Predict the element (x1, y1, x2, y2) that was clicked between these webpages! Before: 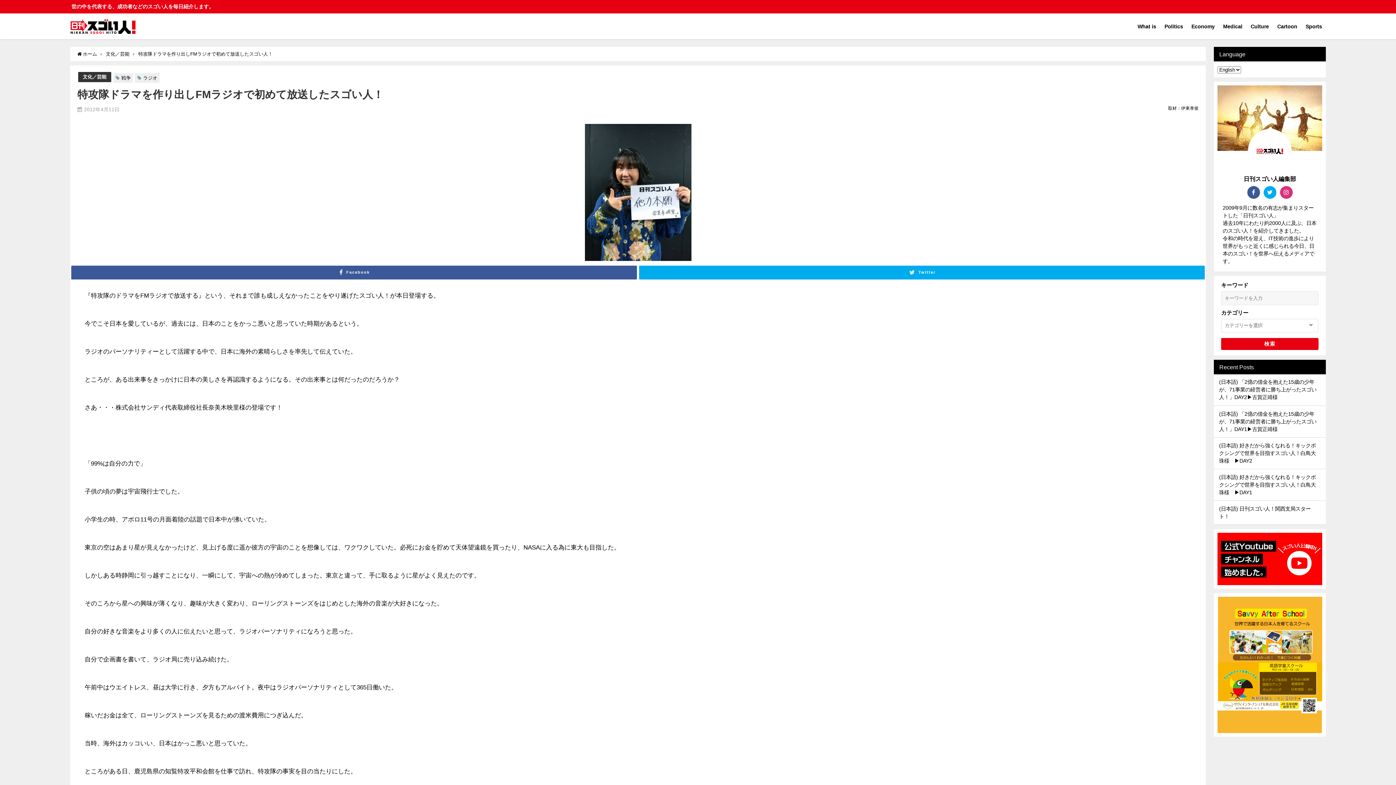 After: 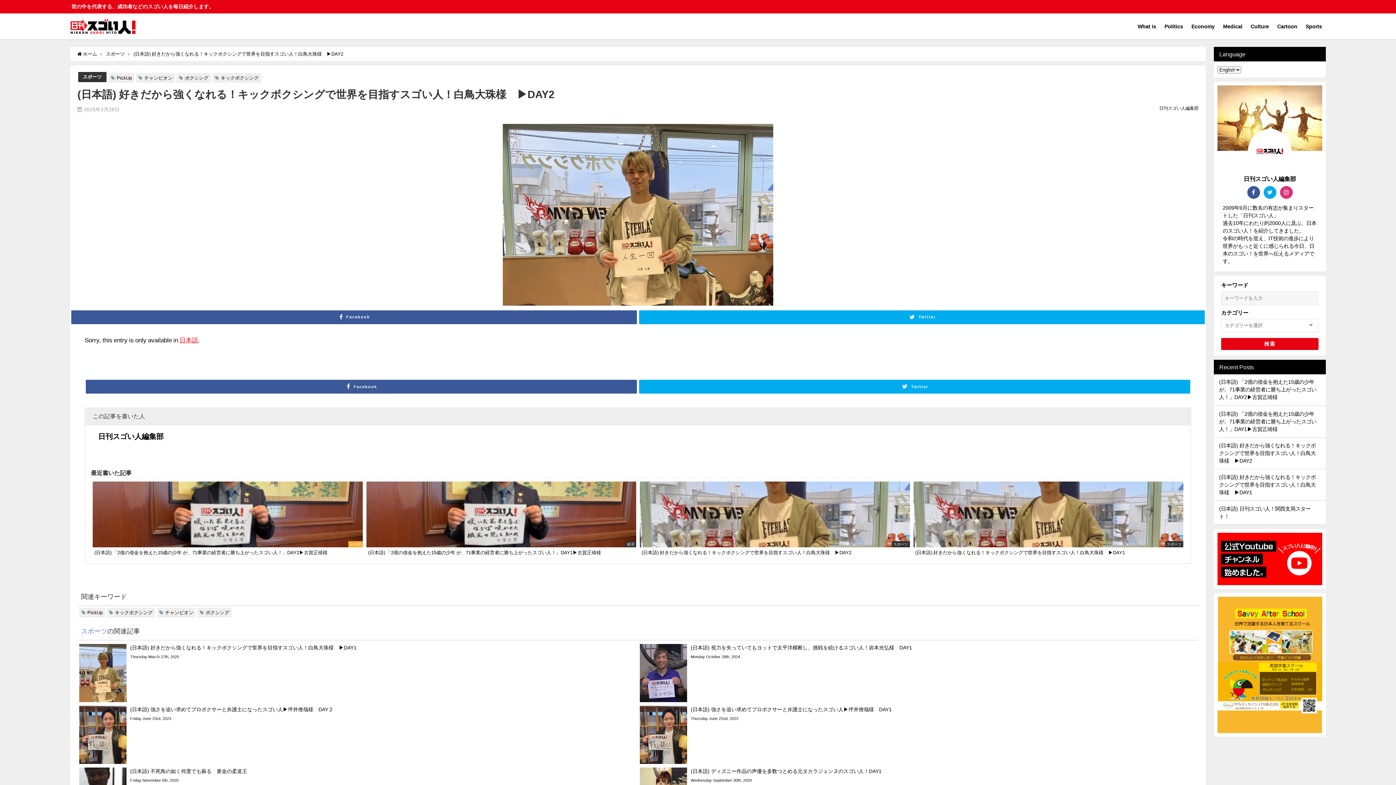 Action: label: (日本語) 好きだから強くなれる！キックボクシングで世界を目指すスゴい人！白鳥大珠様　▶DAY2 bbox: (1219, 443, 1316, 463)